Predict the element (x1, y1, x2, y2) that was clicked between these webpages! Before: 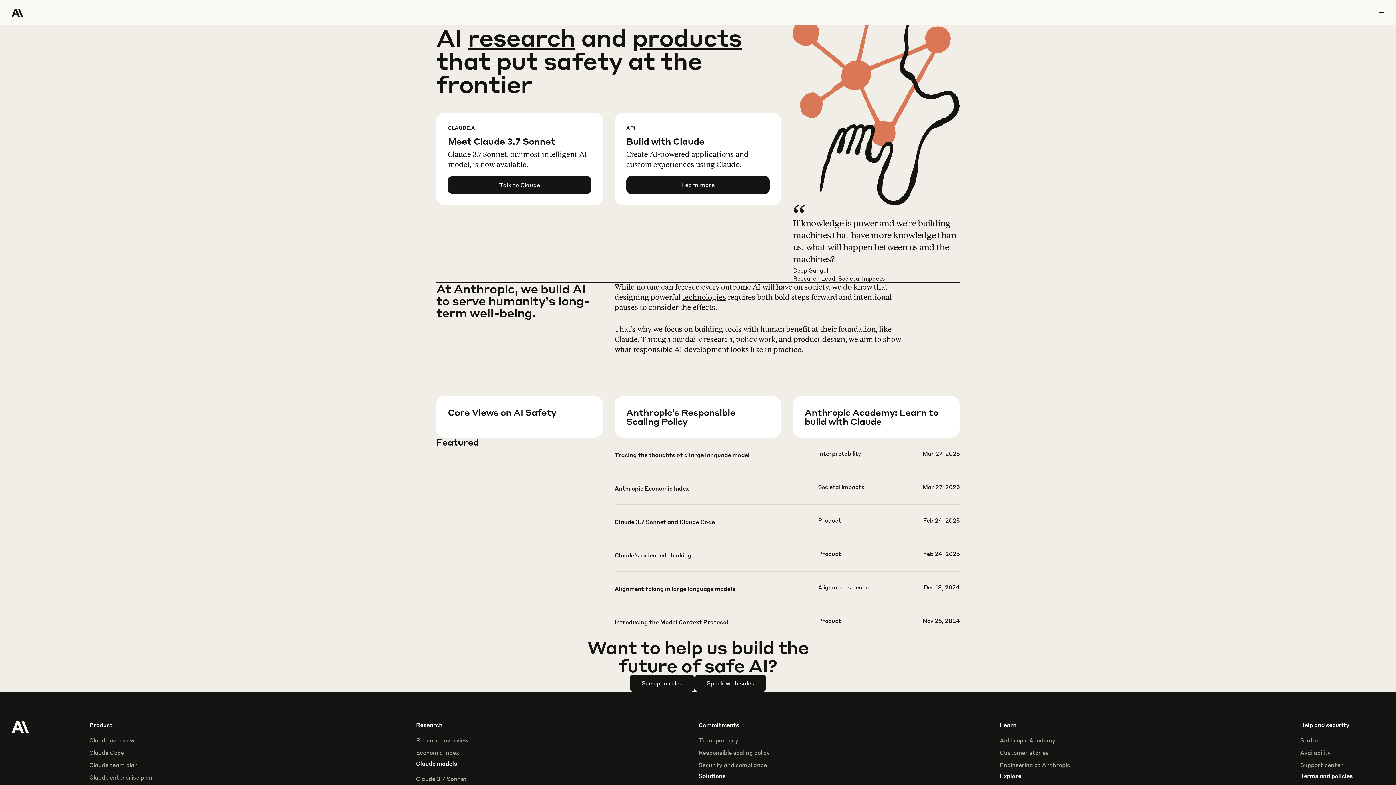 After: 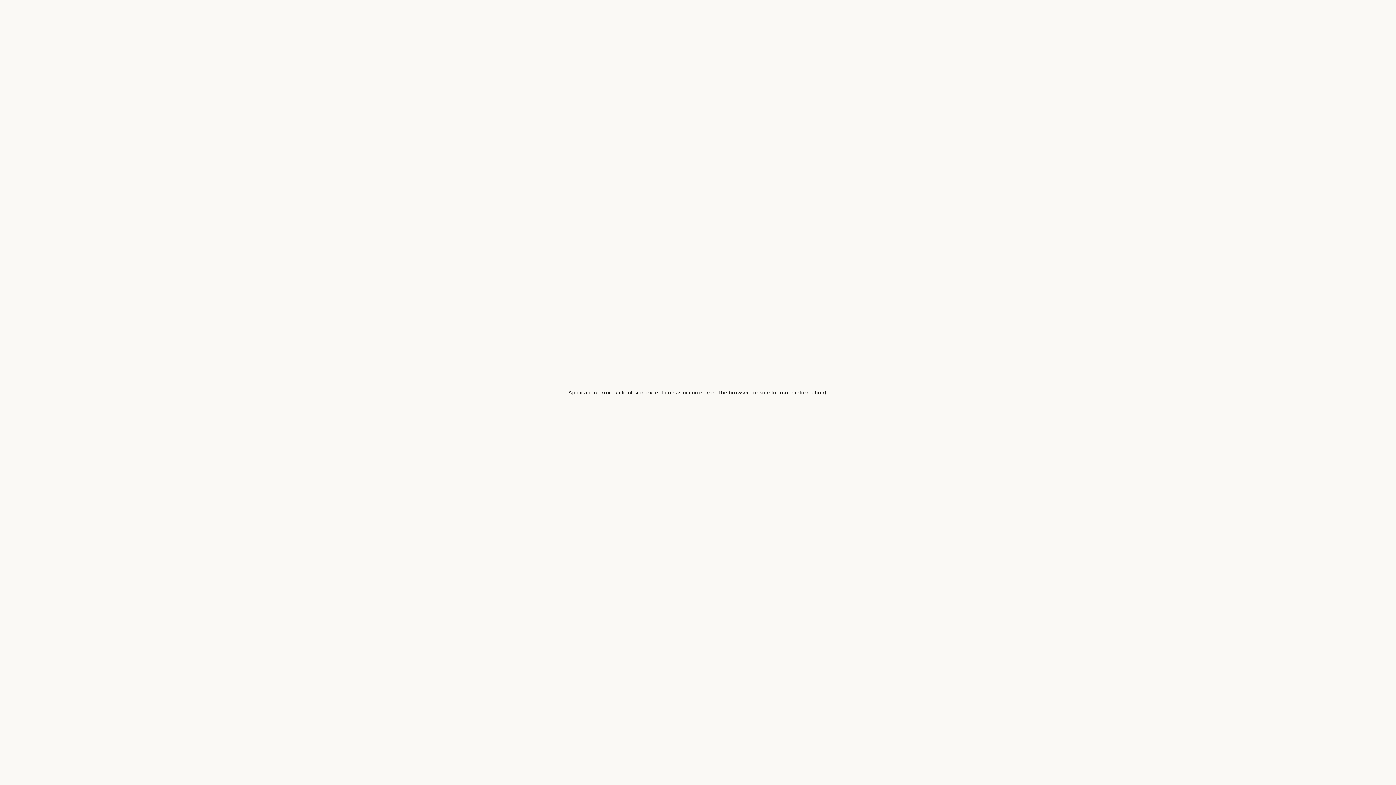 Action: bbox: (1000, 749, 1049, 757) label: Customer stories